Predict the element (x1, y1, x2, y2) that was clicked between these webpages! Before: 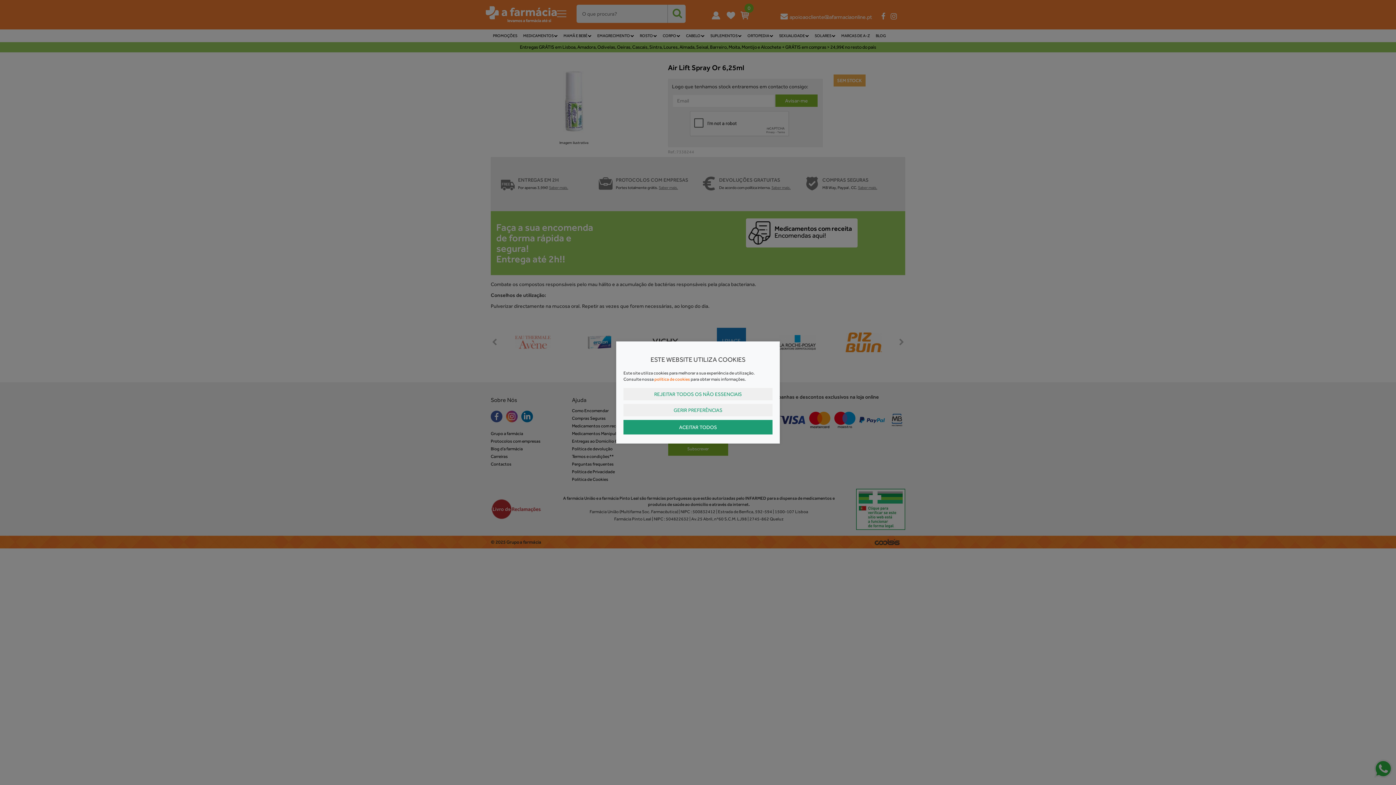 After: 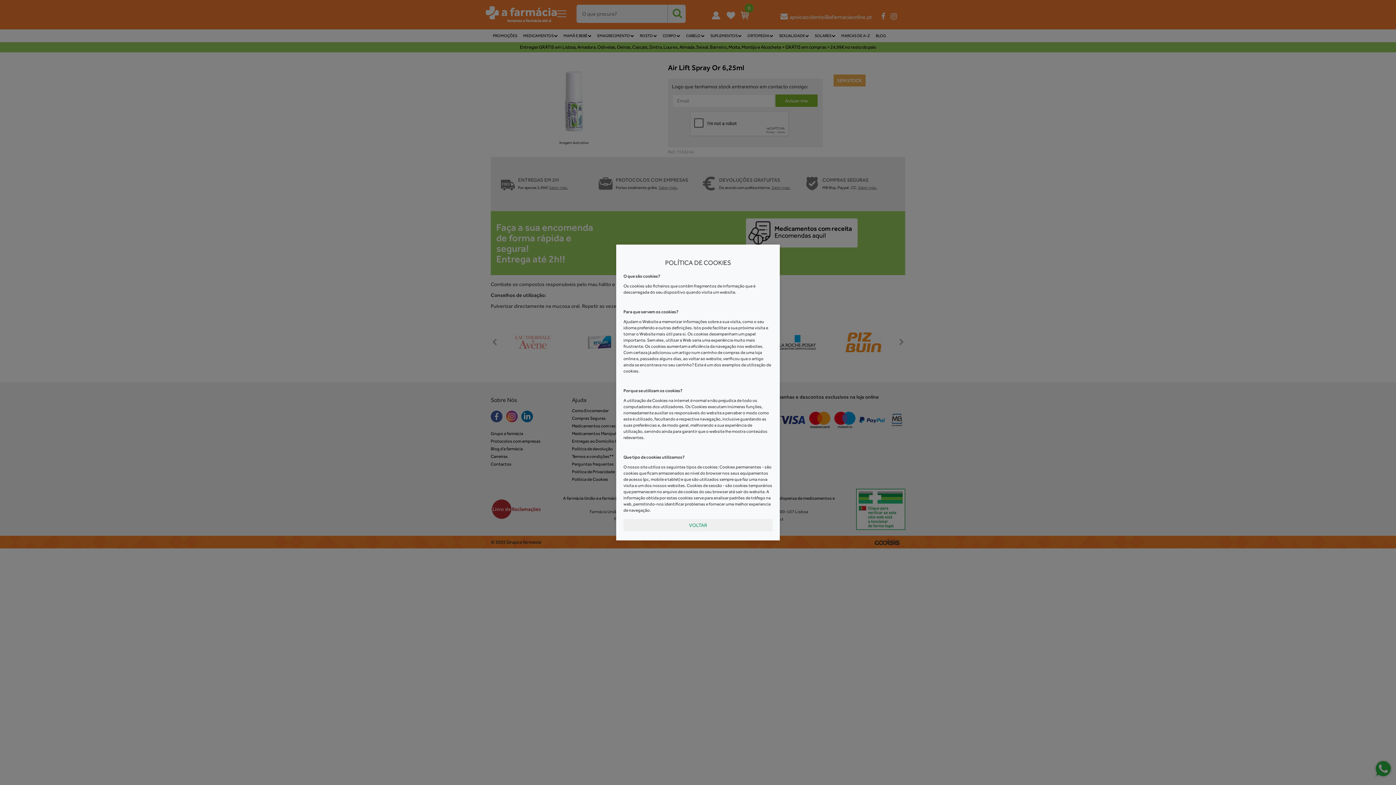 Action: bbox: (654, 376, 690, 382) label: política de cookies